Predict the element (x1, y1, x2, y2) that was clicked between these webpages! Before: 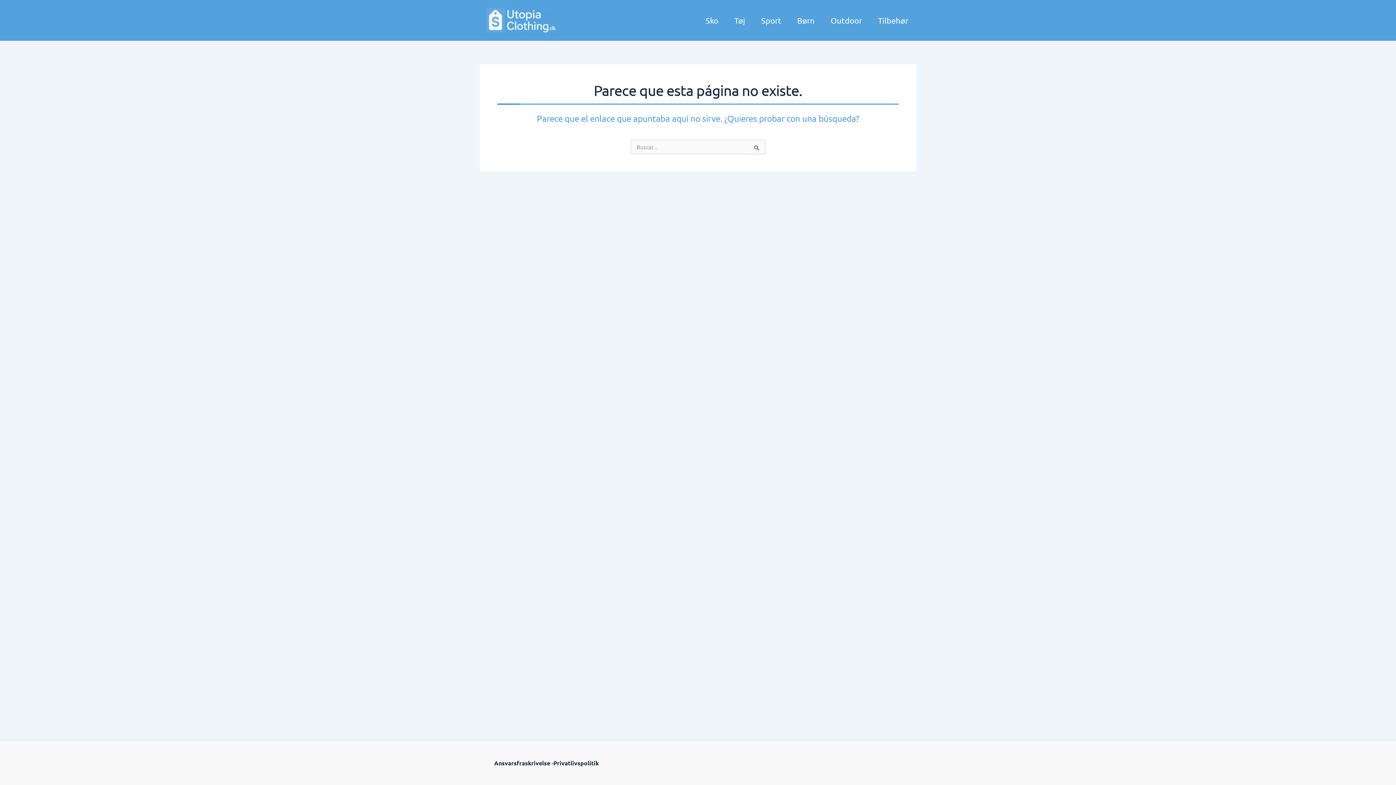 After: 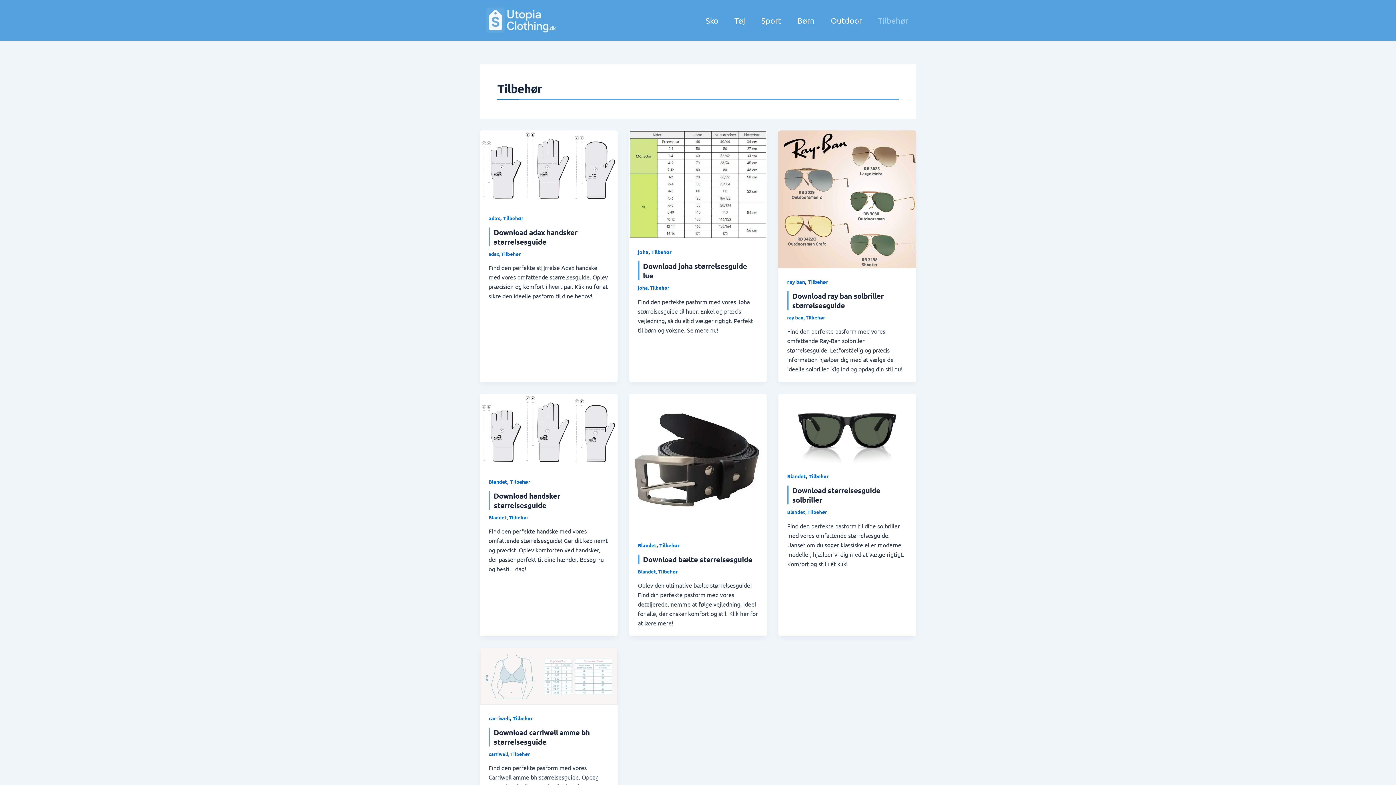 Action: label: Tilbehør bbox: (870, 5, 916, 34)